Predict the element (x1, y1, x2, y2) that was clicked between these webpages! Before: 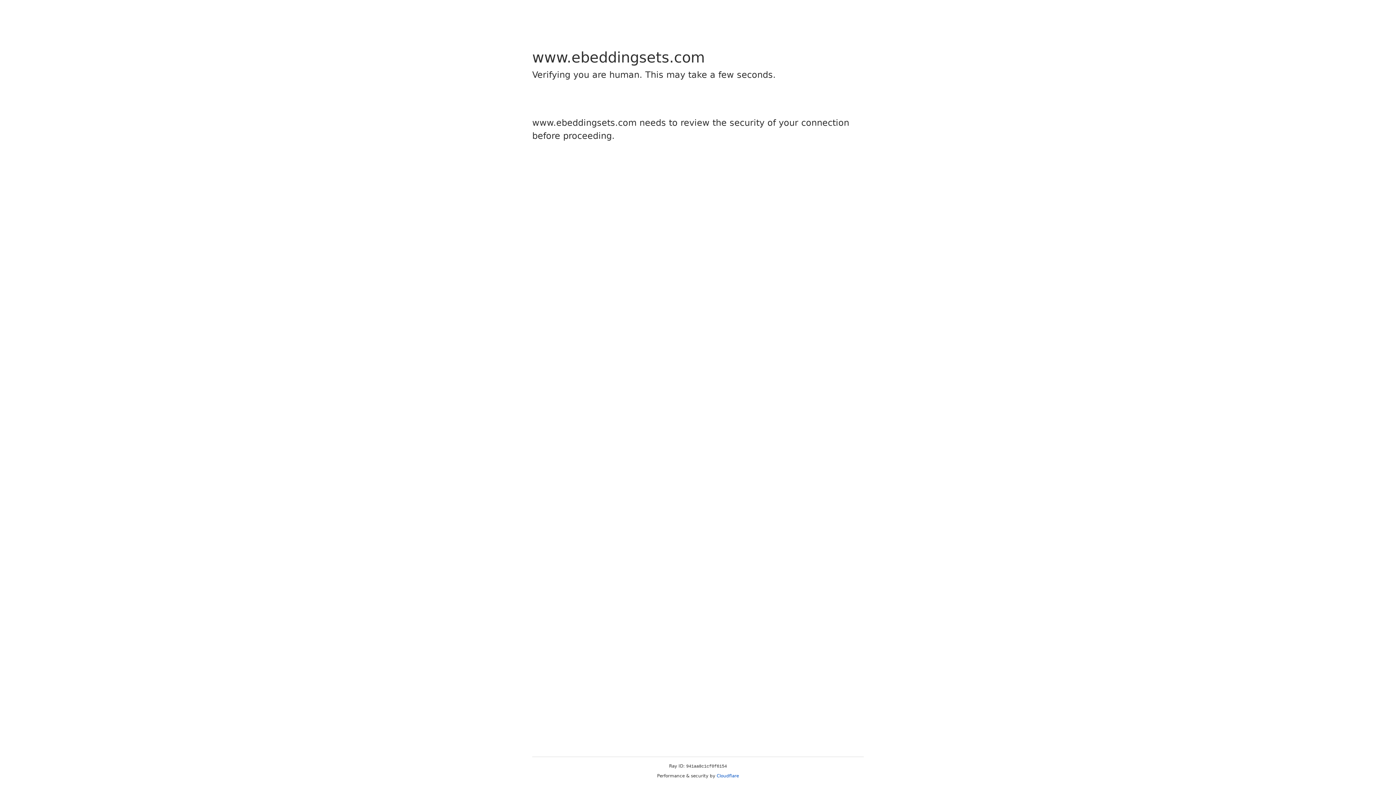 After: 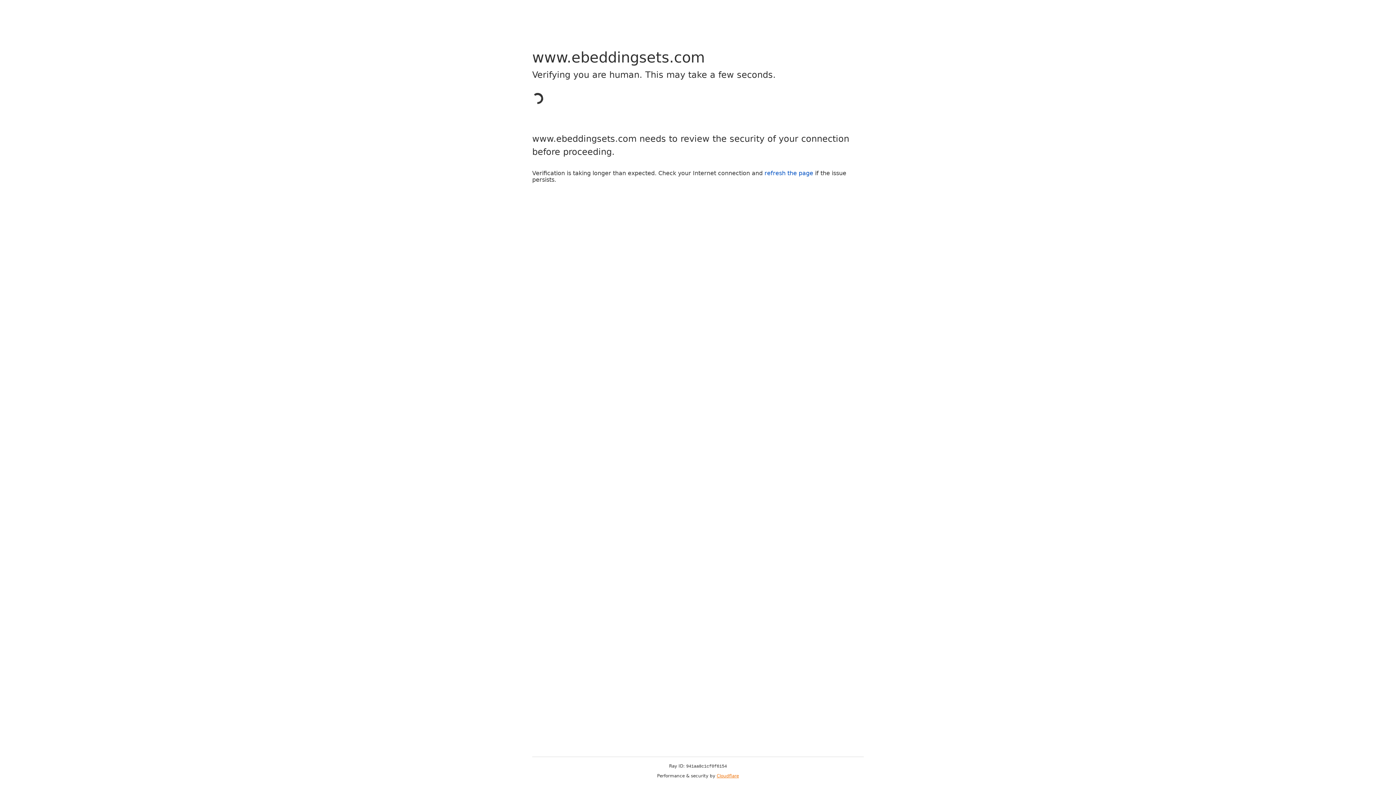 Action: label: Cloudflare bbox: (716, 773, 739, 778)